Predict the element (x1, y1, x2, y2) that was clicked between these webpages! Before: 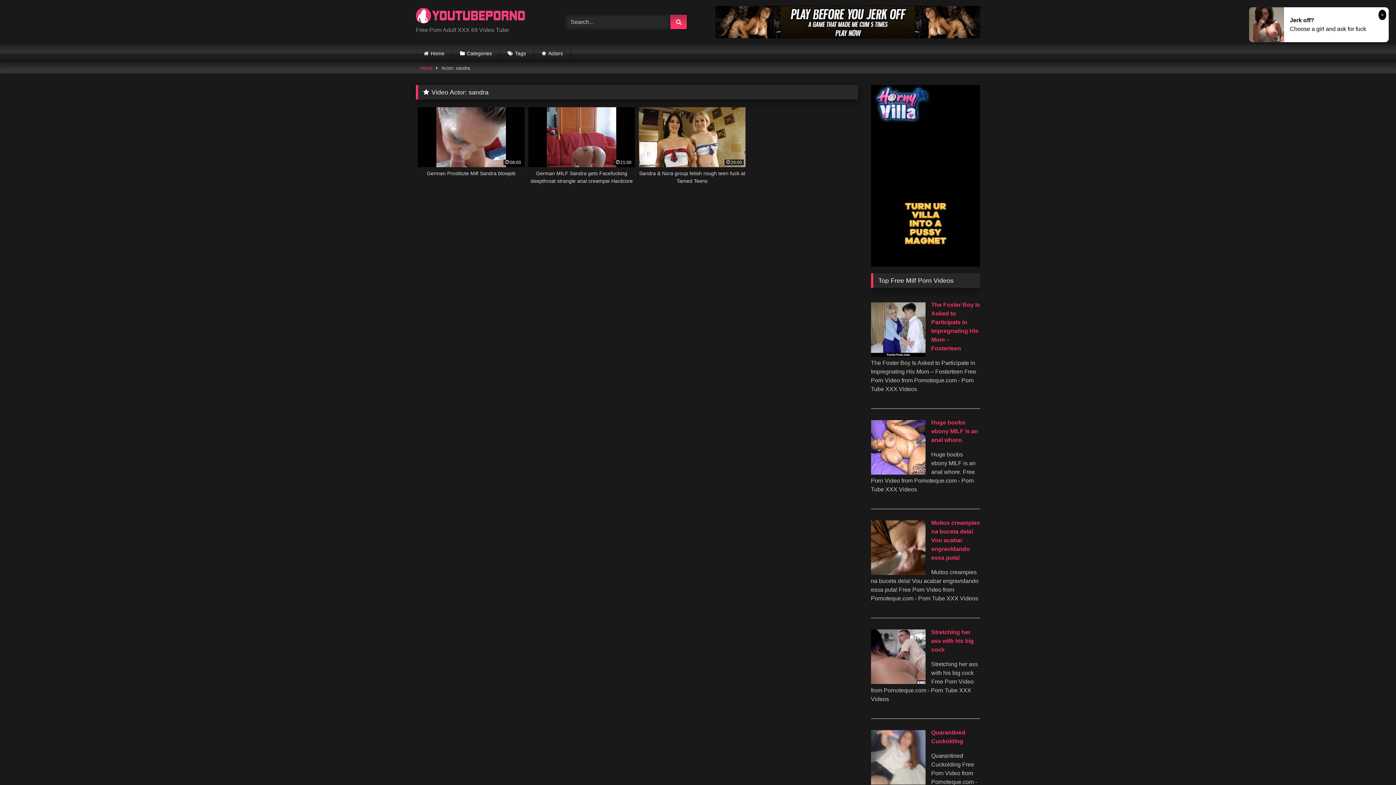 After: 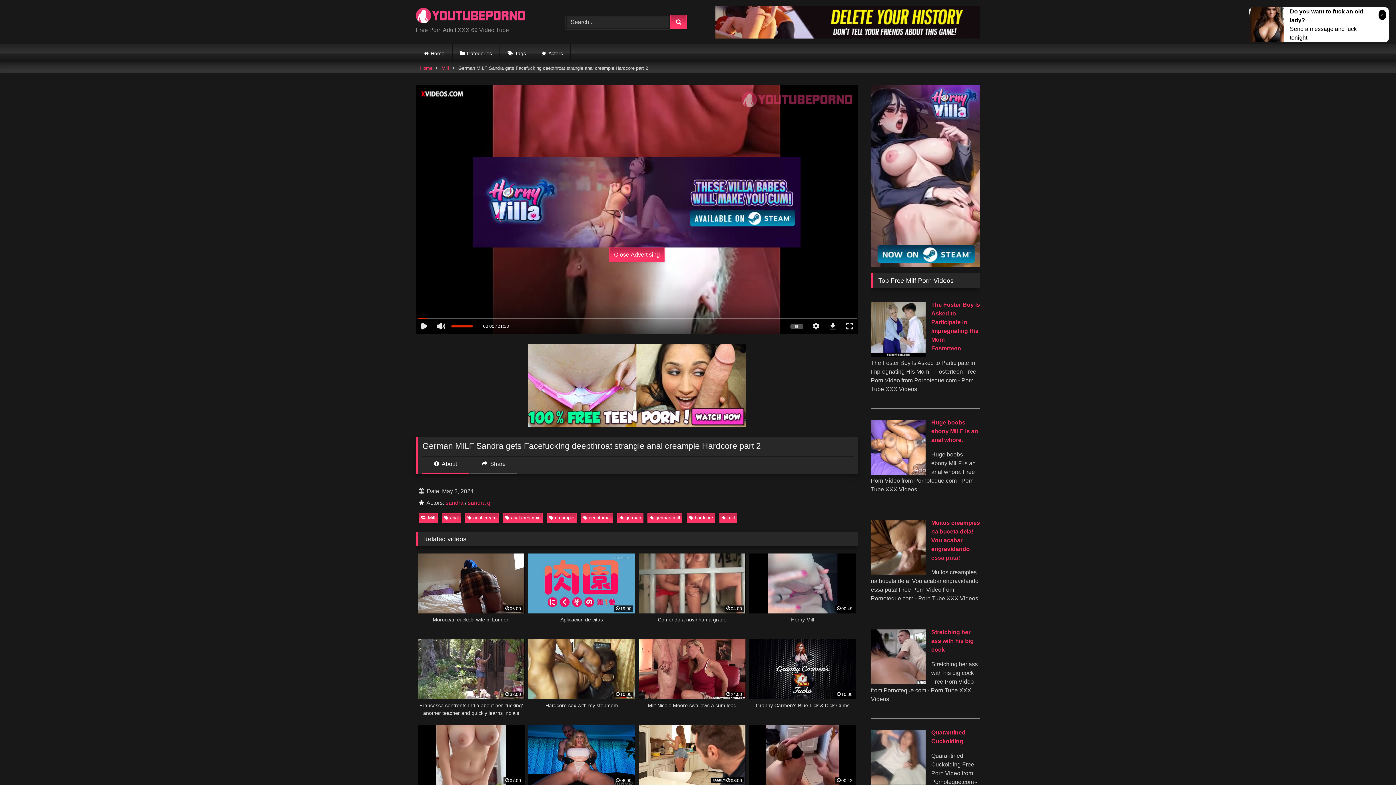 Action: label: 21:00
German MILF Sandra gets Facefucking deepthroat strangle anal creampie Hardcore part 2 bbox: (528, 107, 635, 185)